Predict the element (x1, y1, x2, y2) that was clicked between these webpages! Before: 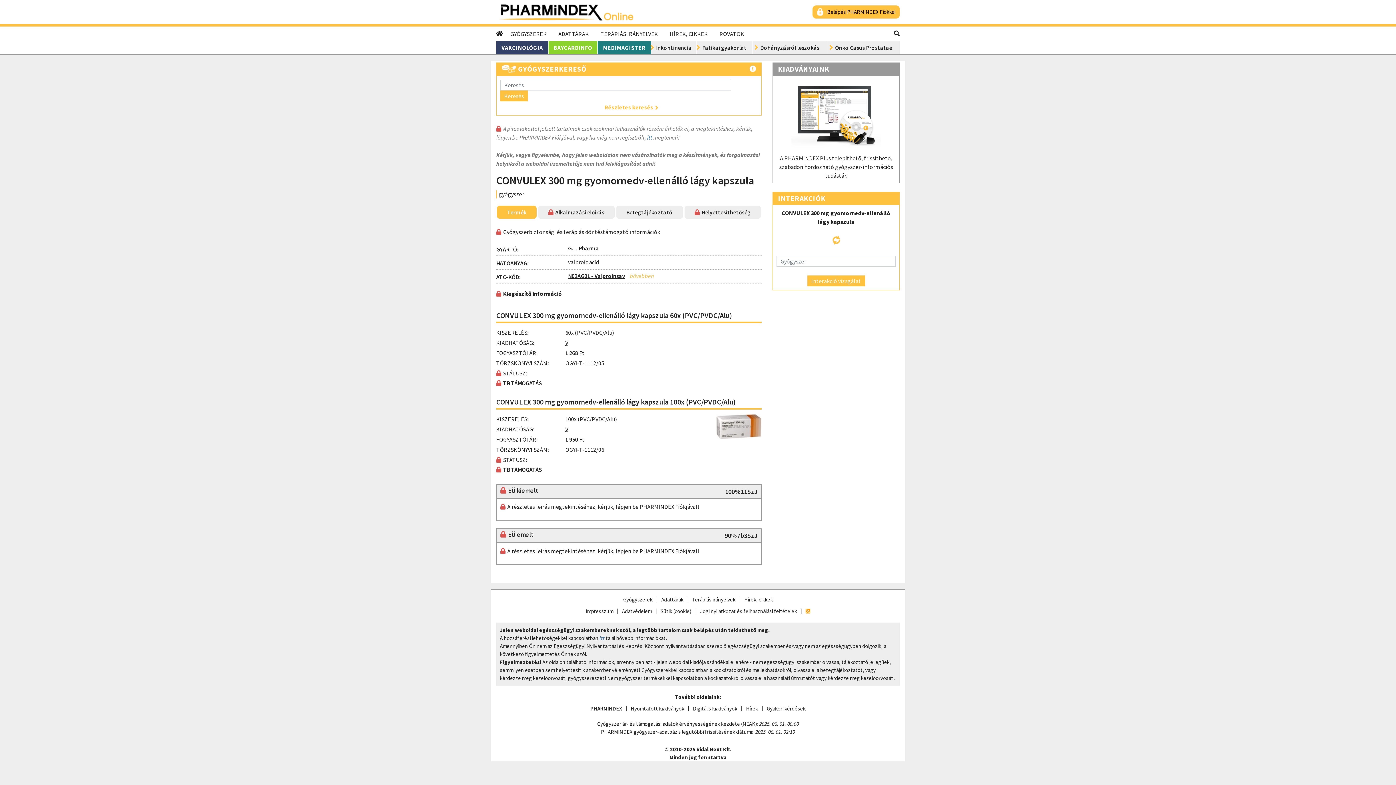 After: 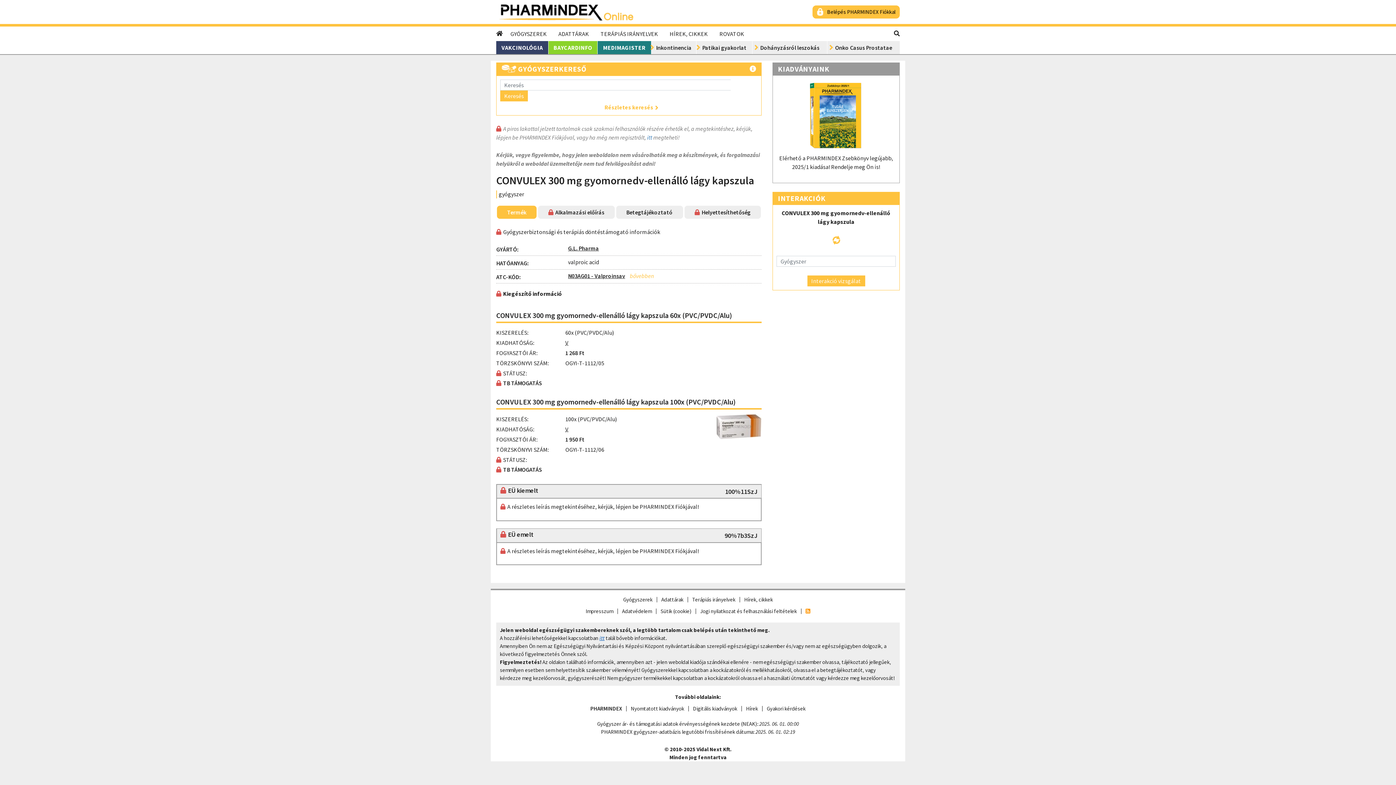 Action: label: itt bbox: (599, 634, 604, 641)